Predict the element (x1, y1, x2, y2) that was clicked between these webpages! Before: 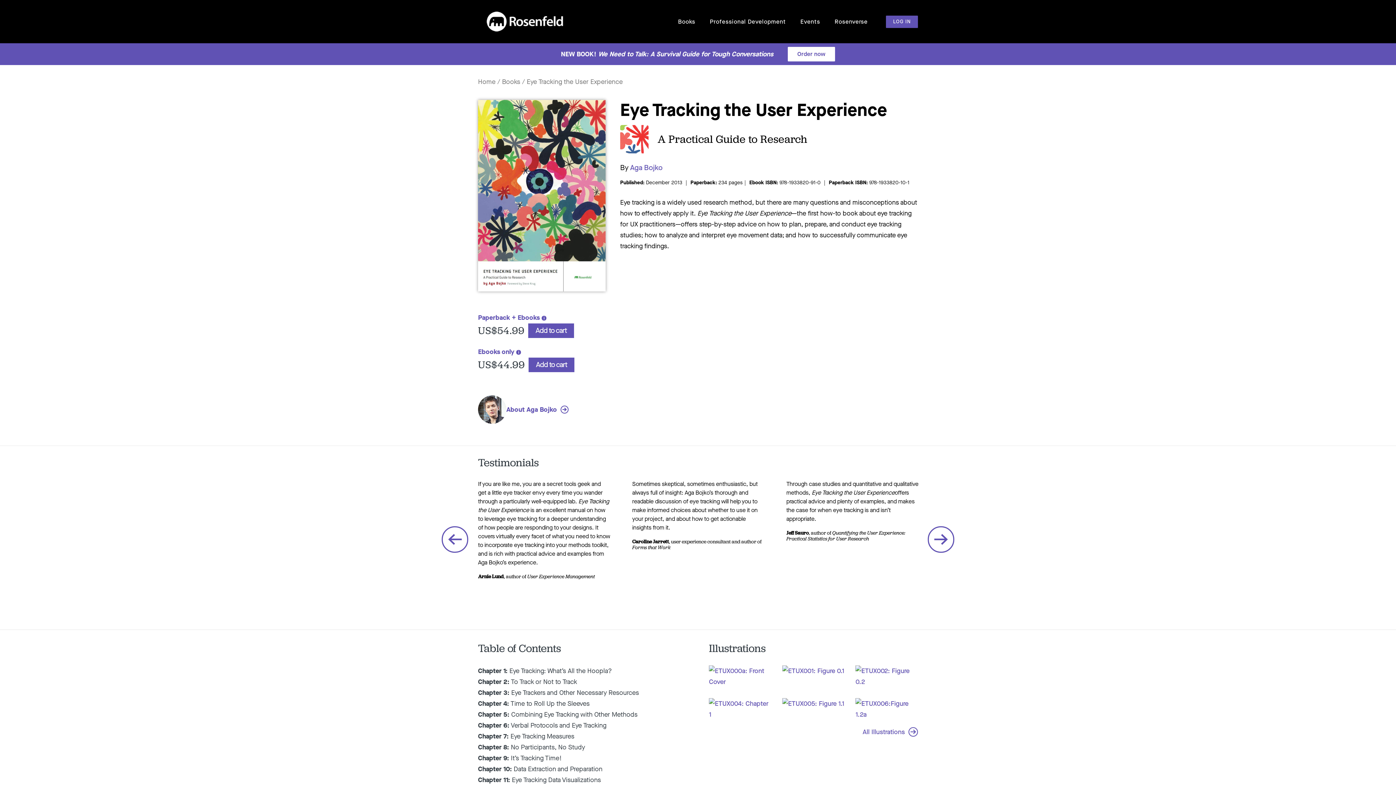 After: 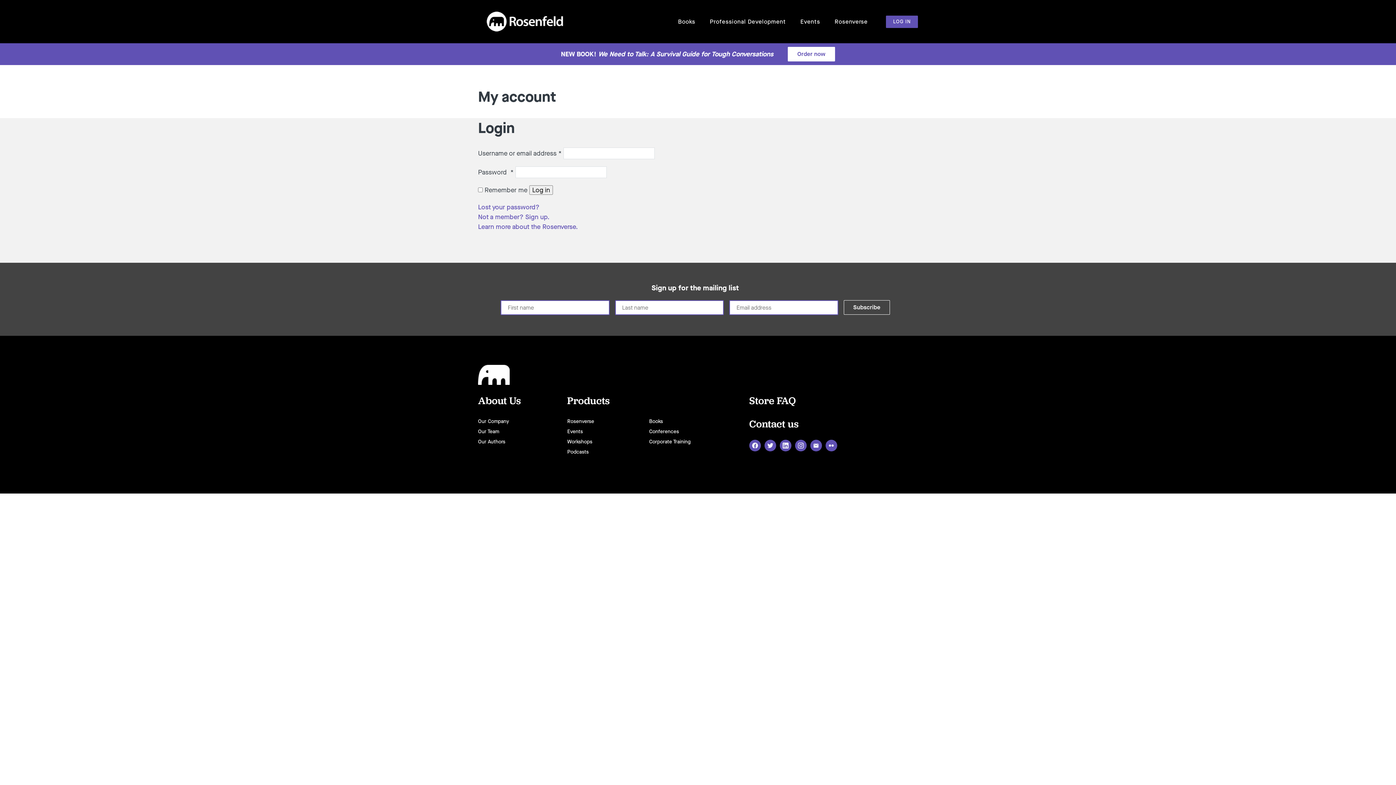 Action: bbox: (886, 15, 918, 27) label: LOG IN